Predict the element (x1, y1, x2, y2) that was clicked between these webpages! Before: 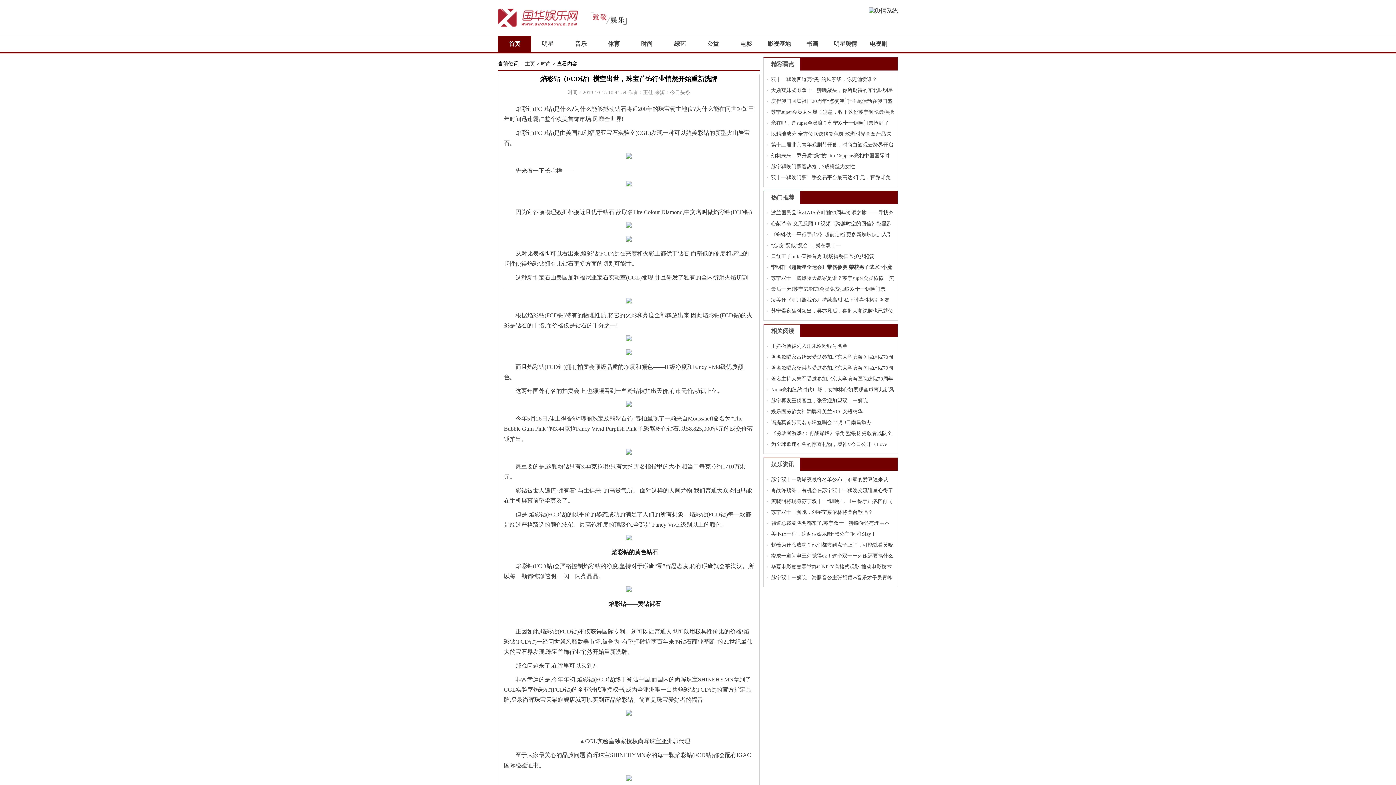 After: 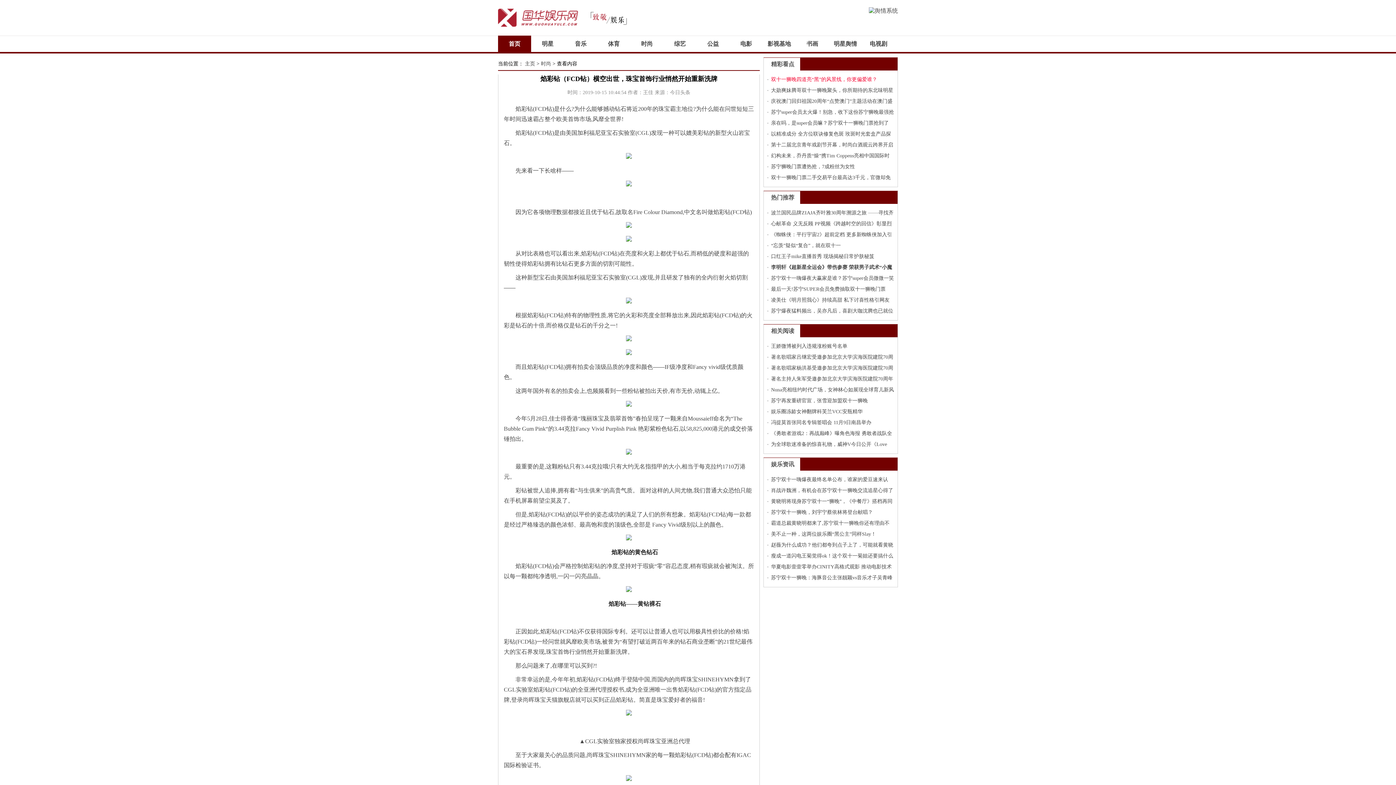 Action: label: 双十一狮晚四道亮“黑”的风景线，你更偏爱谁？ bbox: (771, 76, 877, 82)